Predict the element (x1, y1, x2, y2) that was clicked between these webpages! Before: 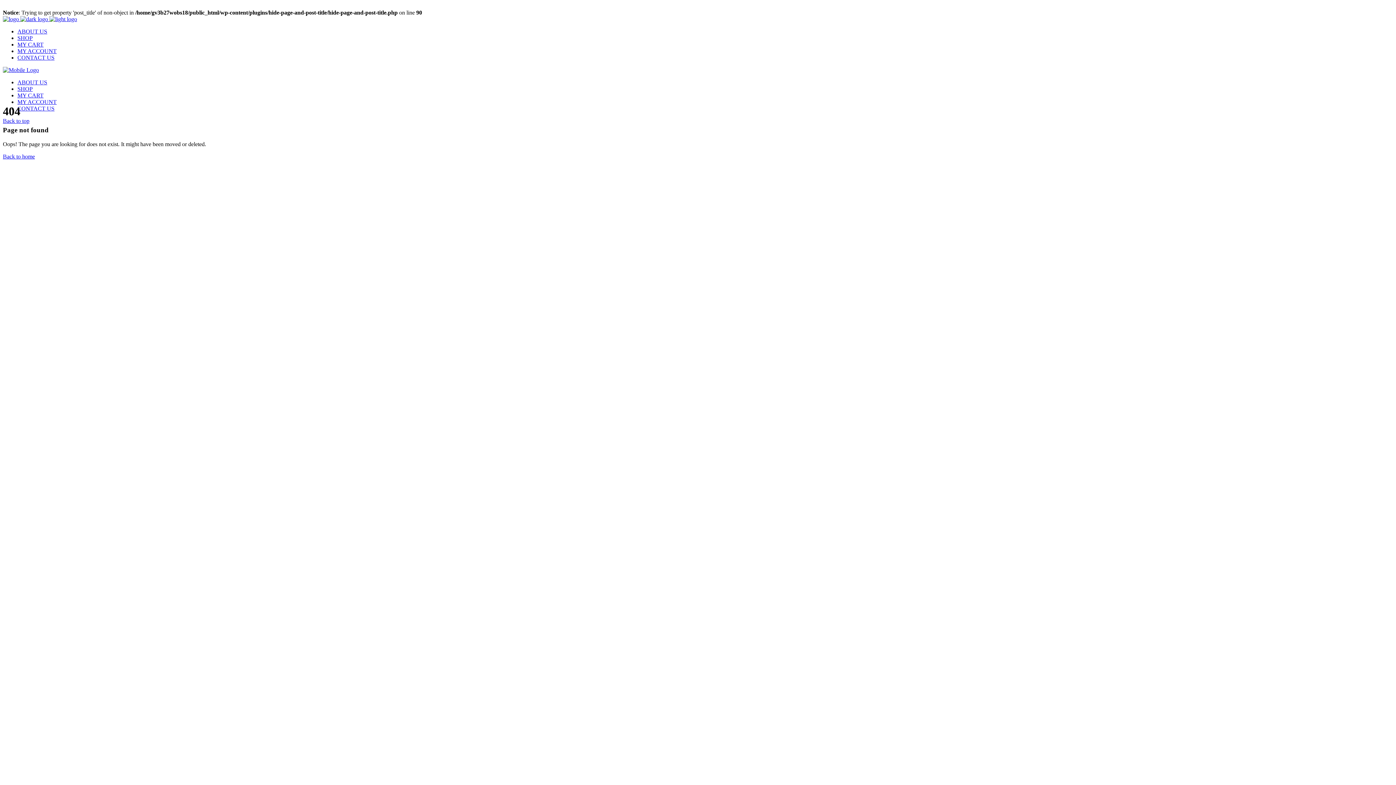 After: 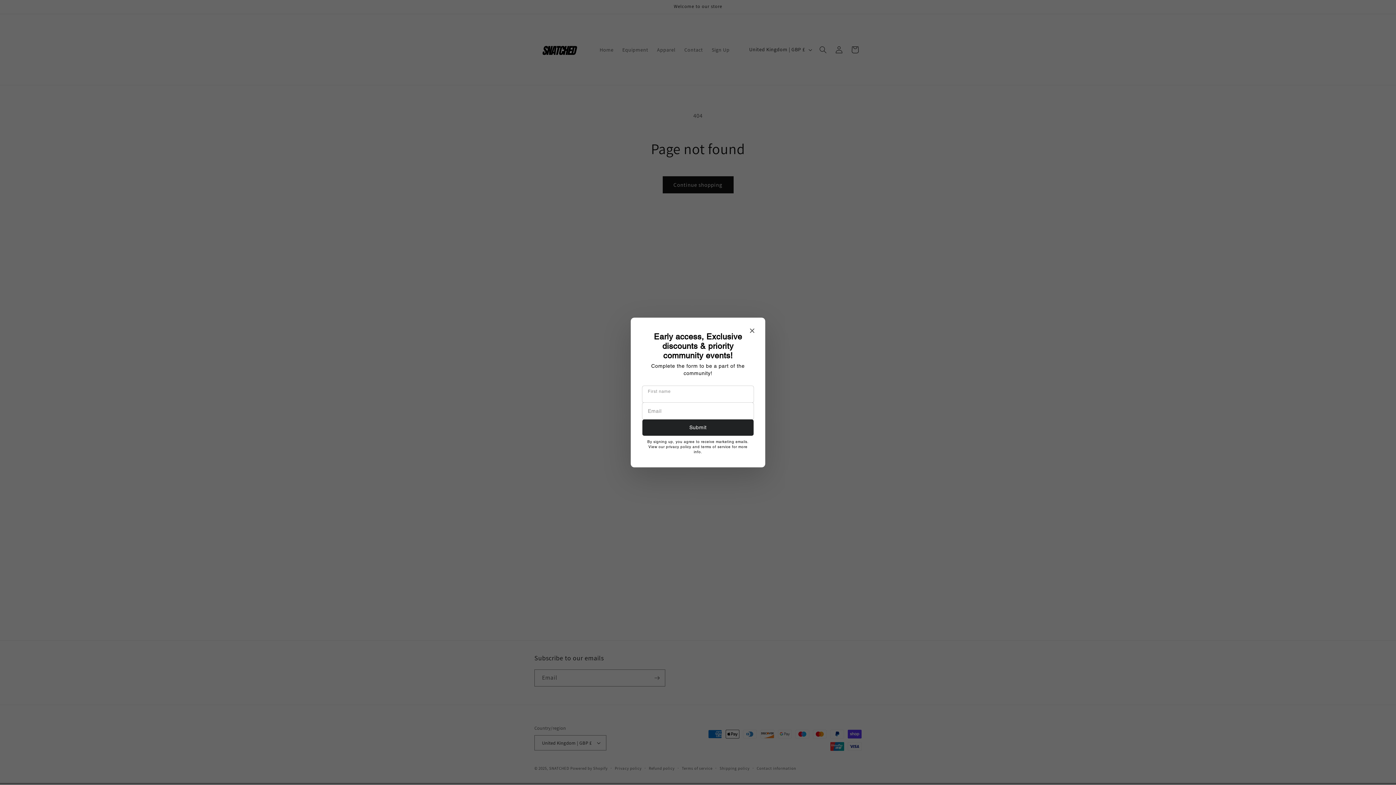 Action: label: MY CART bbox: (17, 92, 43, 98)